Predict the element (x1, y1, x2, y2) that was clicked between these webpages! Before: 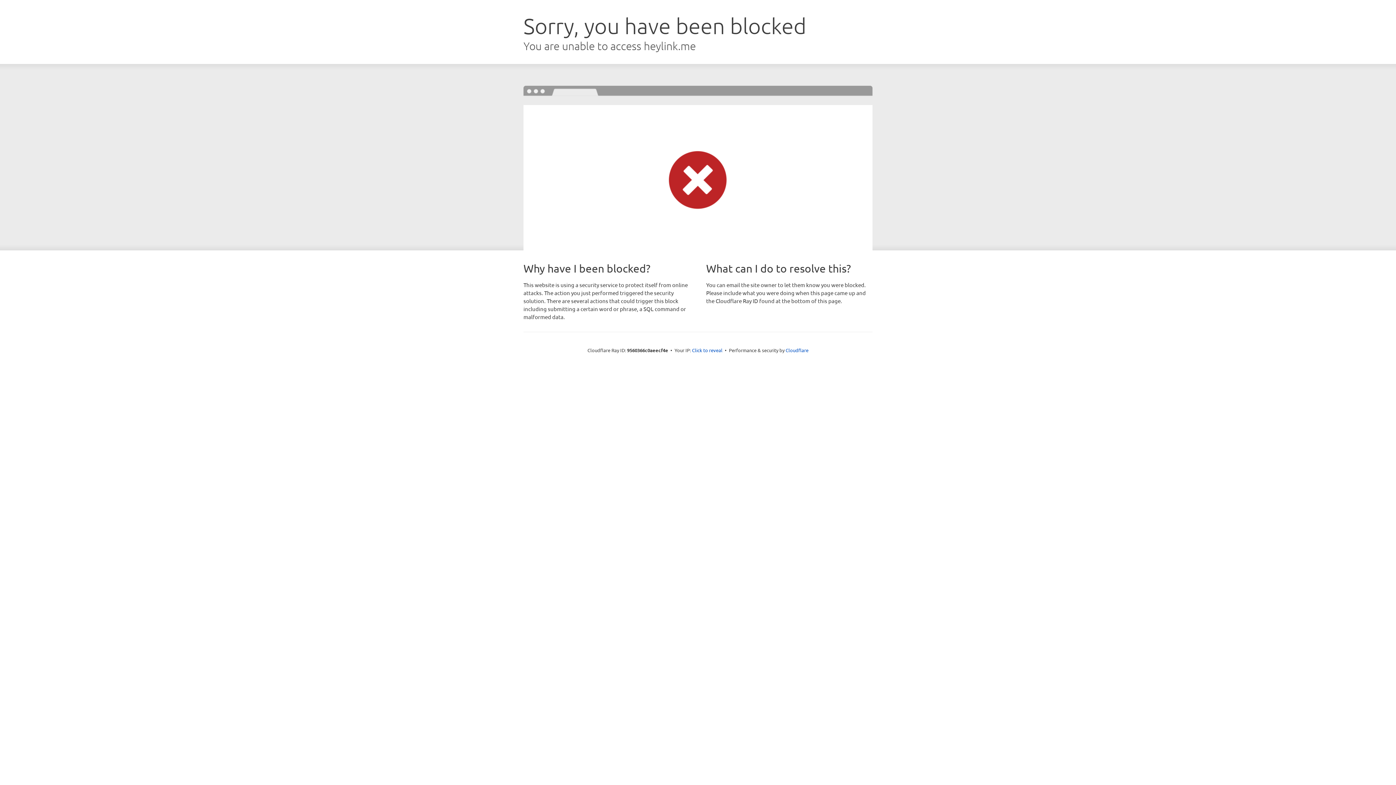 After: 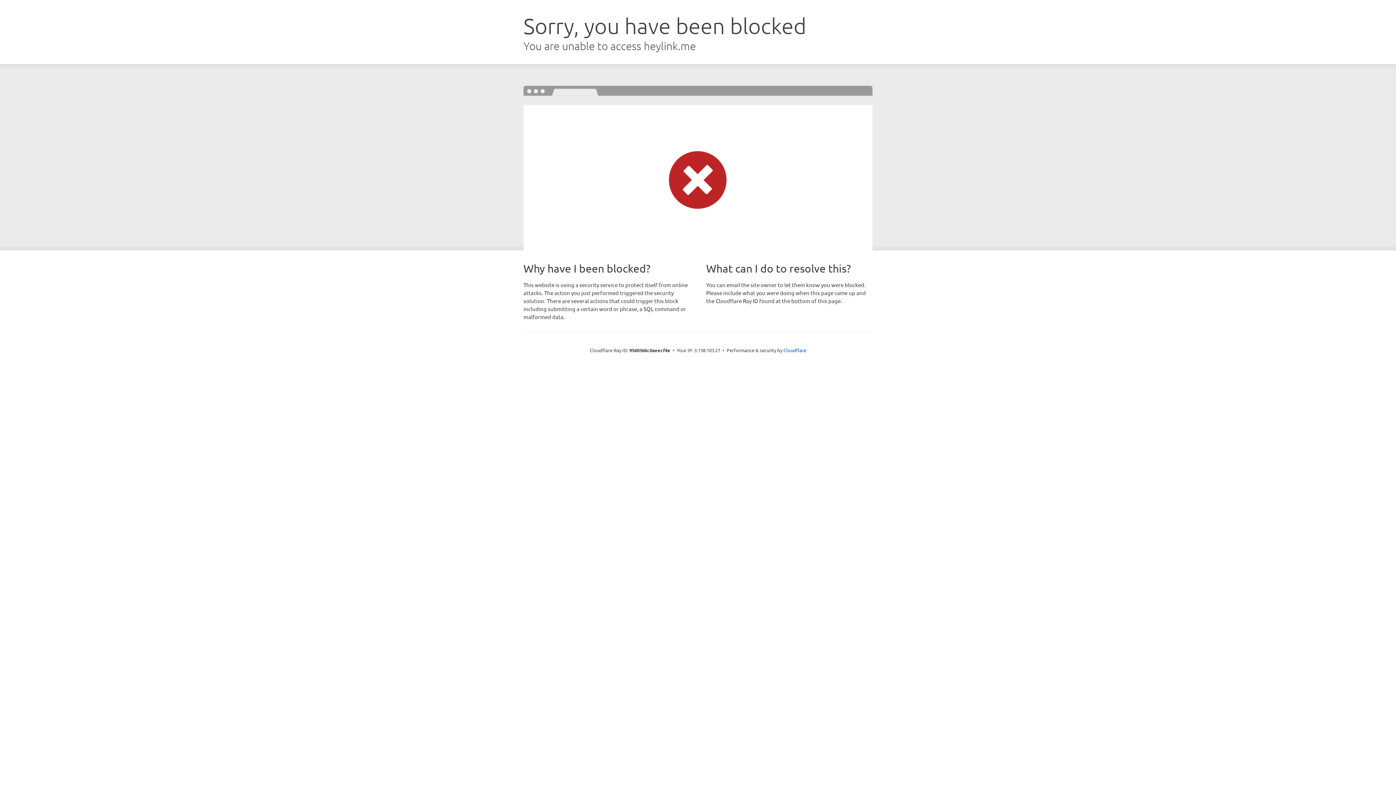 Action: bbox: (692, 346, 722, 353) label: Click to reveal